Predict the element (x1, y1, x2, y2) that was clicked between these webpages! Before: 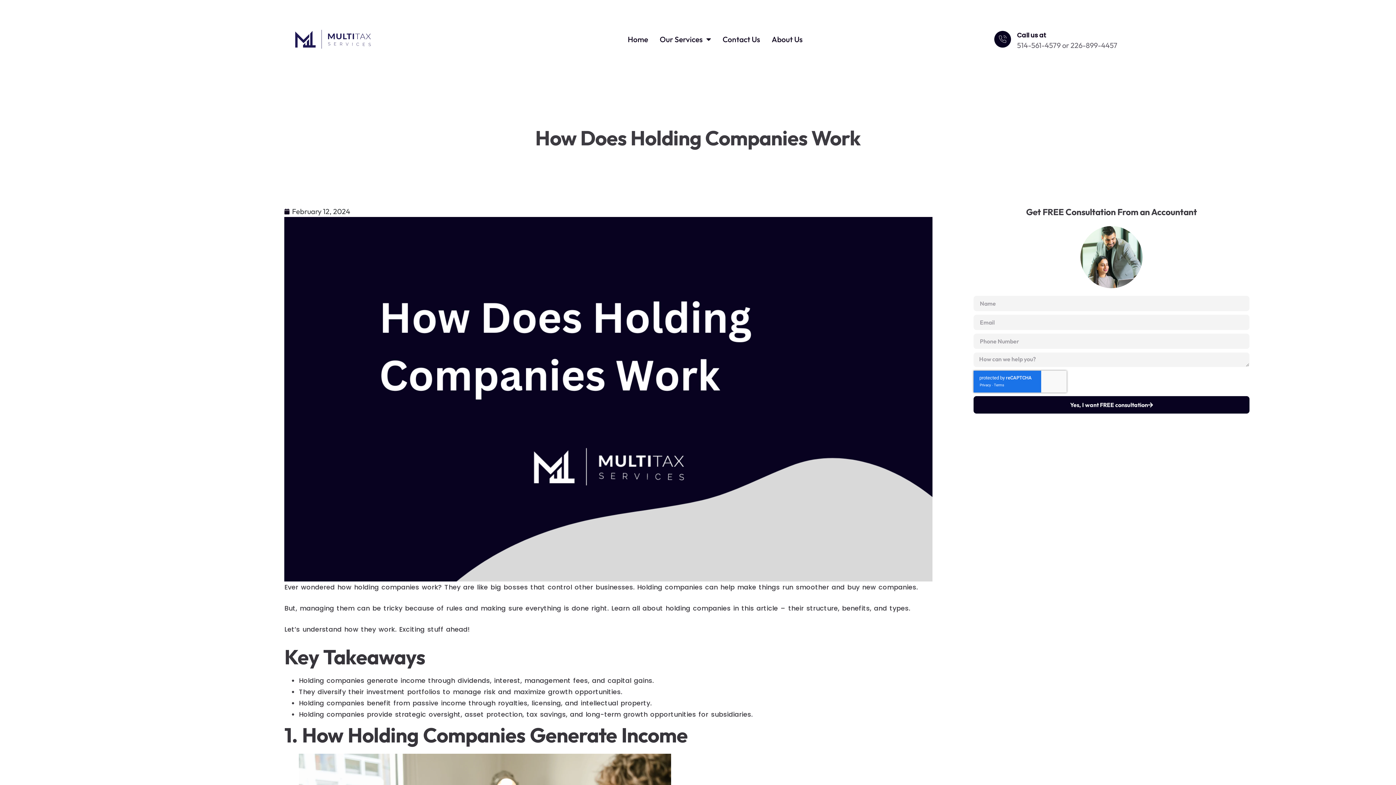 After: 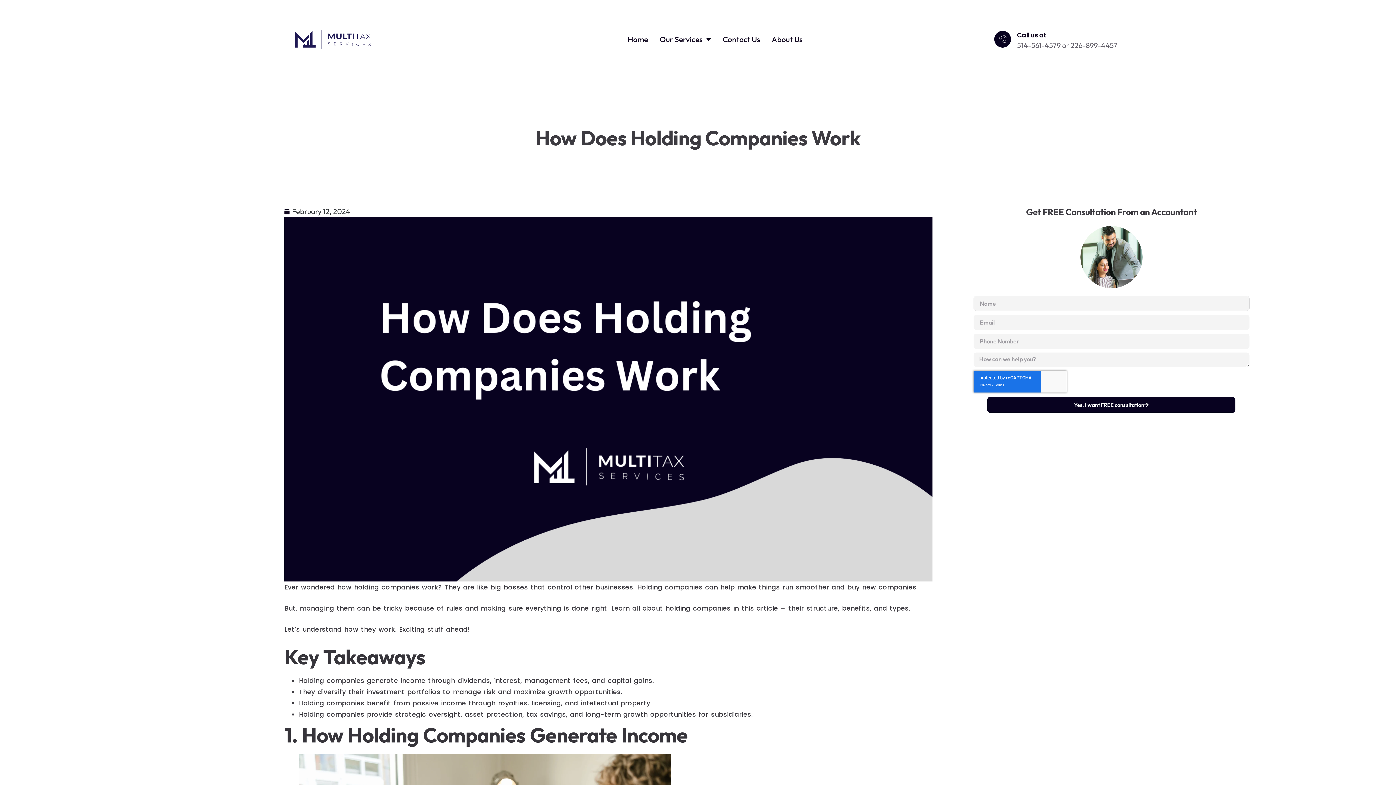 Action: label: Yes, I want FREE consultation bbox: (973, 396, 1249, 413)